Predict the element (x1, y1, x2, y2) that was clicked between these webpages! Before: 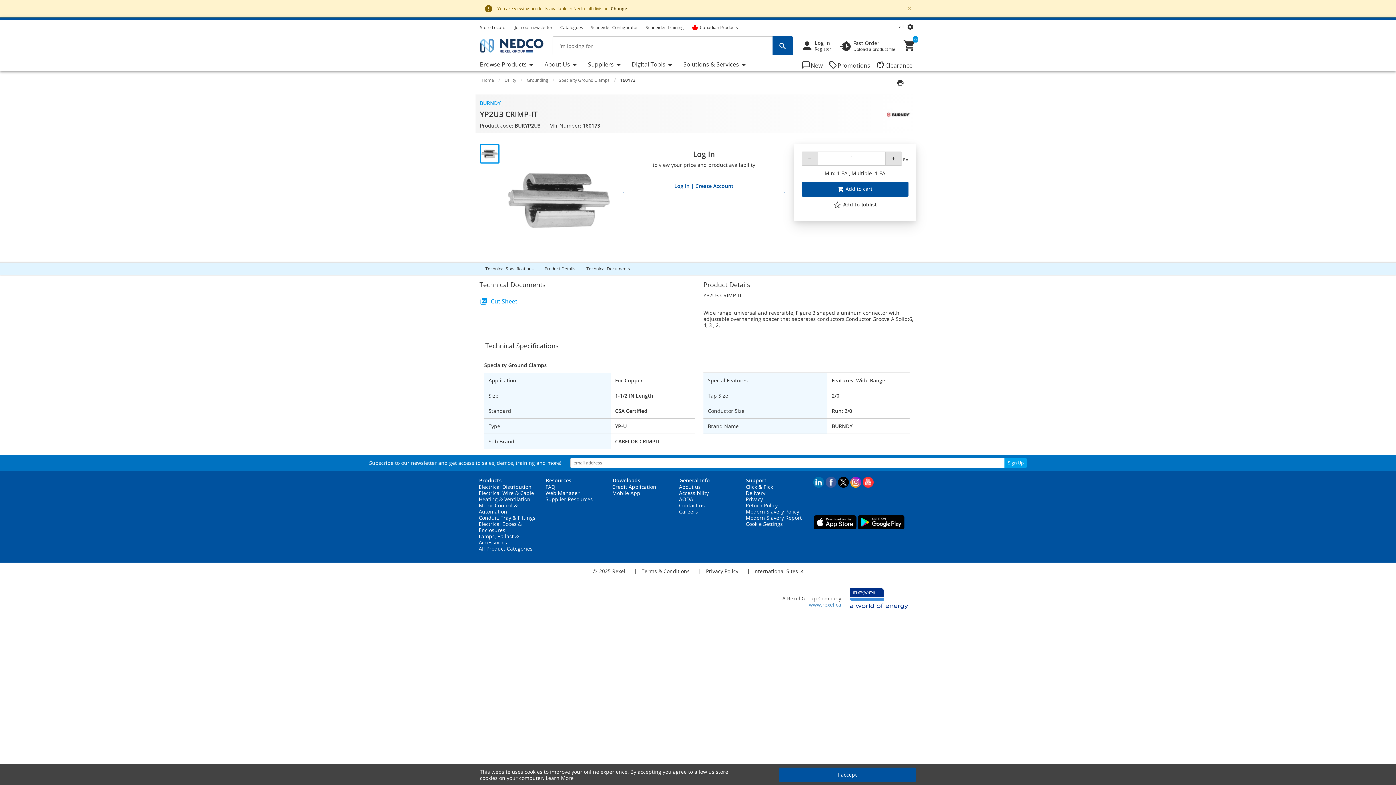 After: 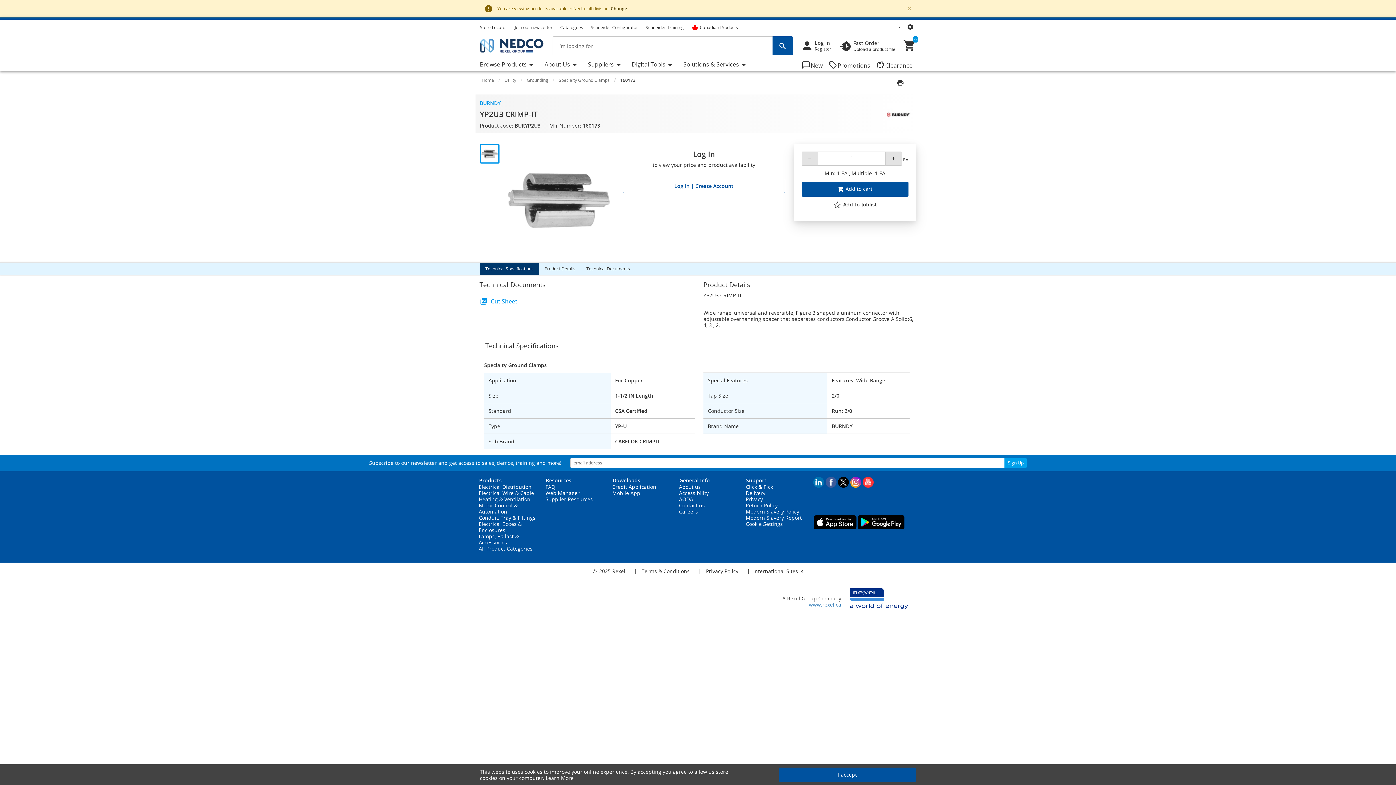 Action: bbox: (480, 262, 539, 274) label: Technical Specifications